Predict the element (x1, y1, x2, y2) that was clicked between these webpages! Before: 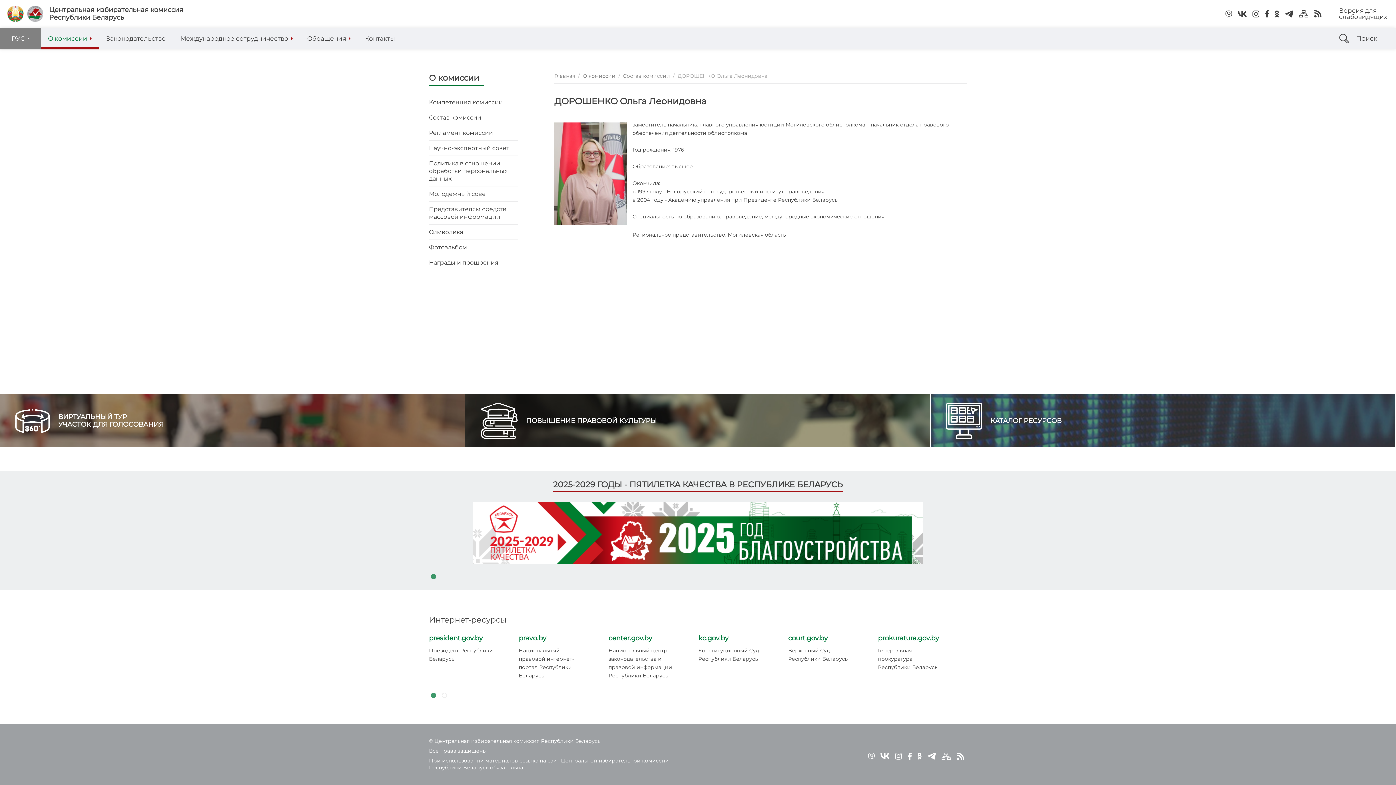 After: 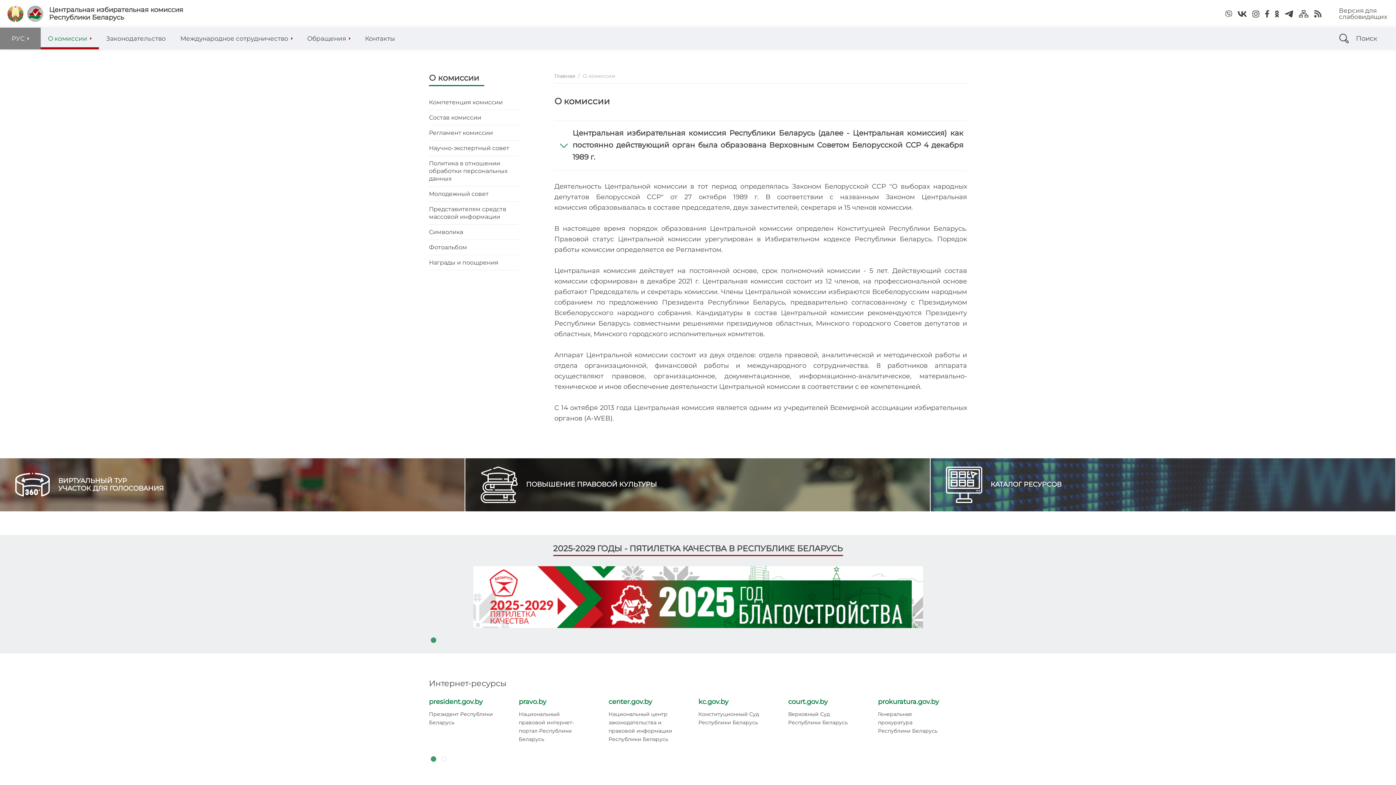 Action: bbox: (40, 27, 98, 49) label: О комиссии